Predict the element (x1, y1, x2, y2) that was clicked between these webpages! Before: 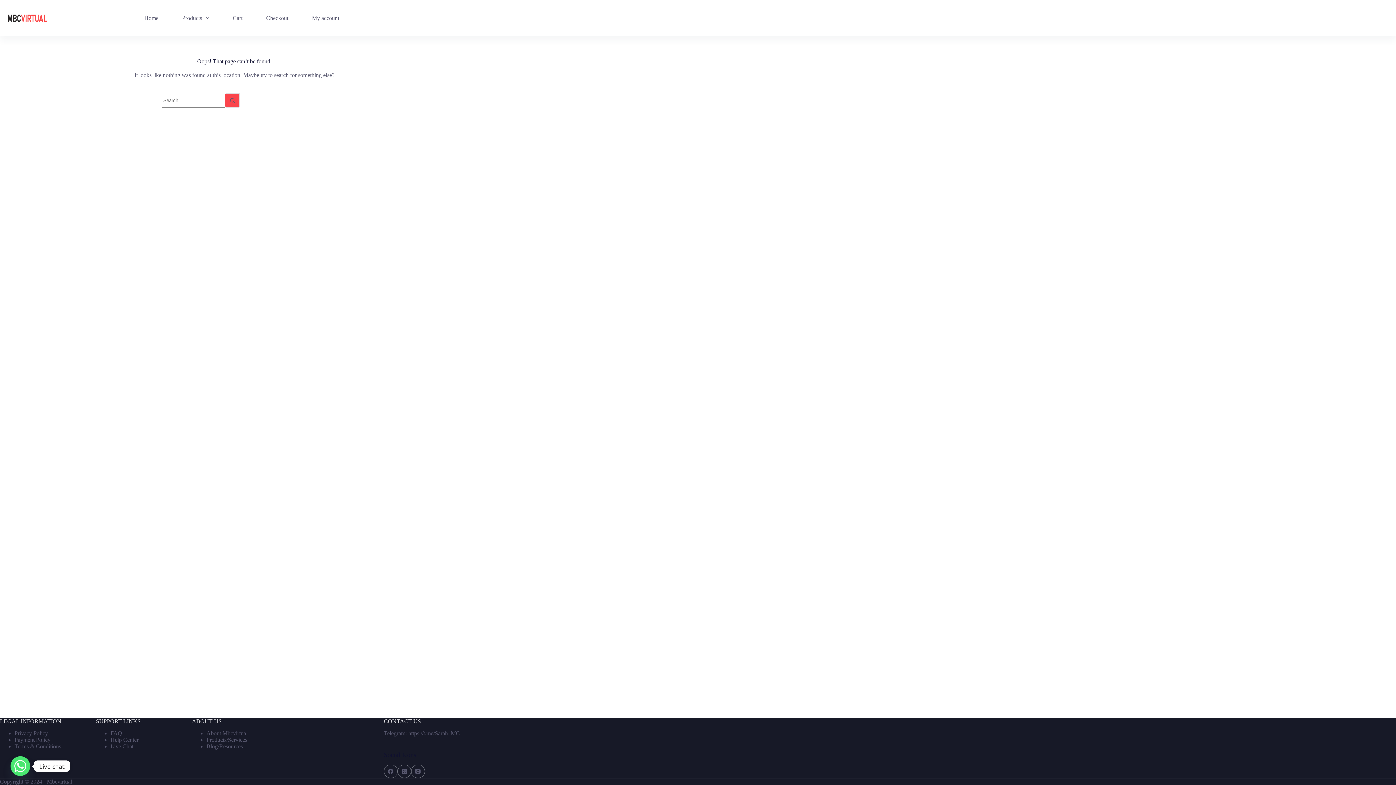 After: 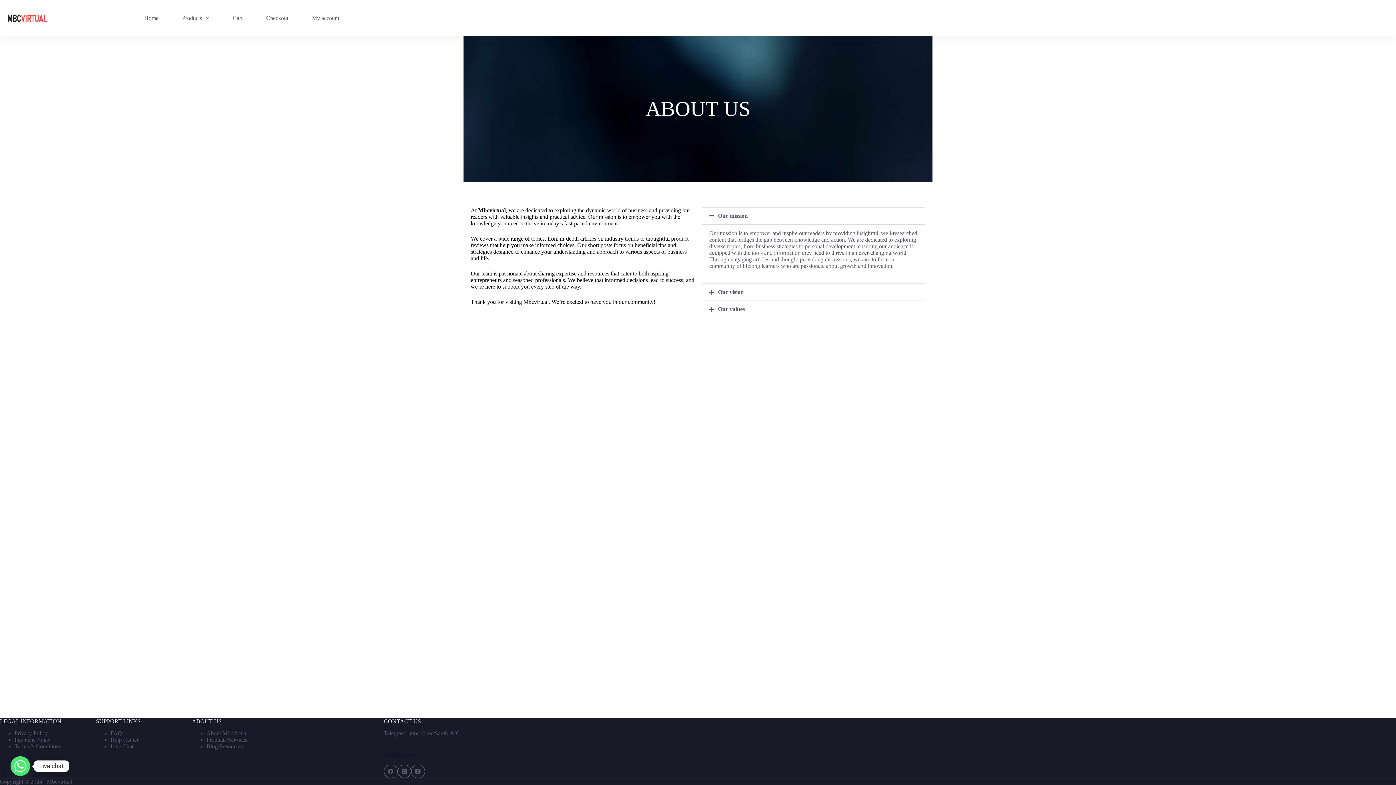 Action: bbox: (206, 730, 247, 736) label: About Mbcvirtual